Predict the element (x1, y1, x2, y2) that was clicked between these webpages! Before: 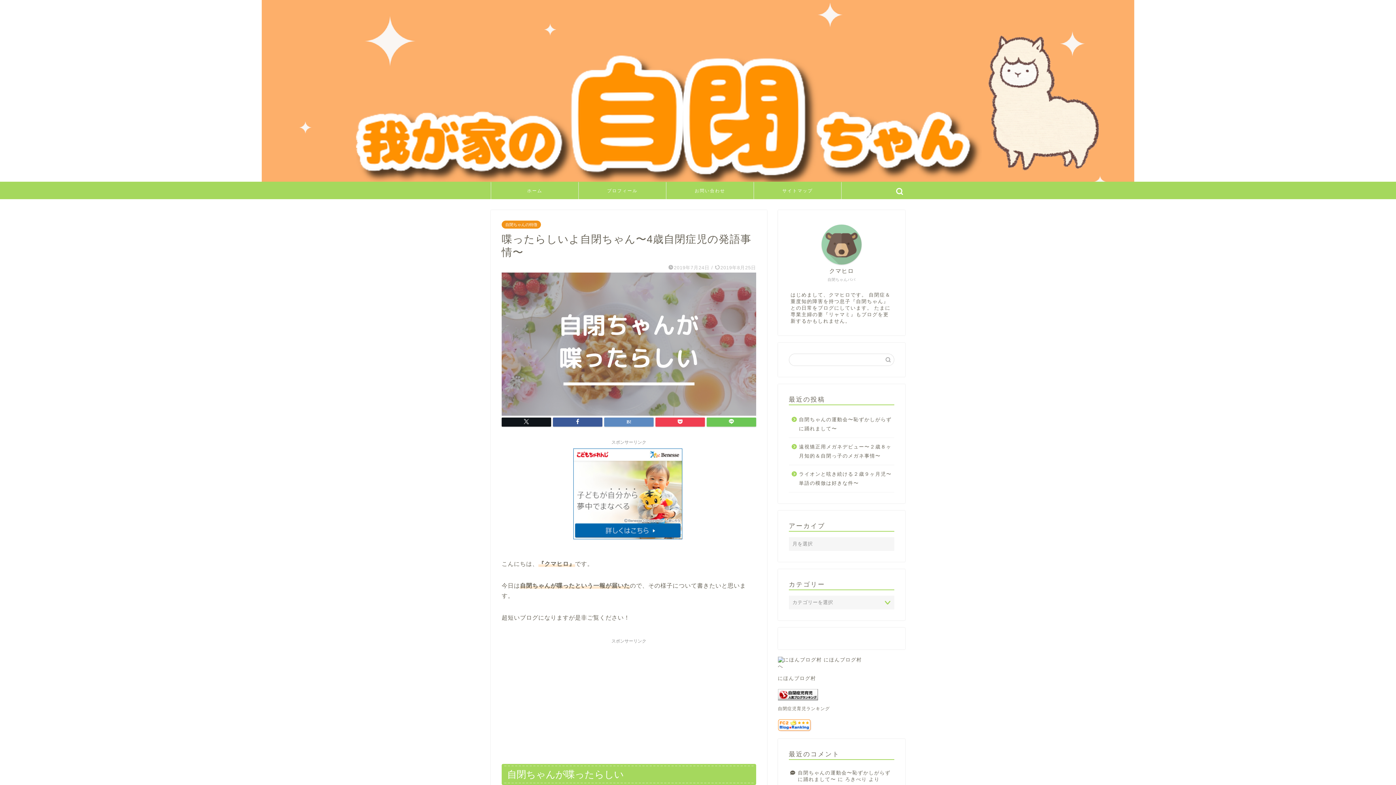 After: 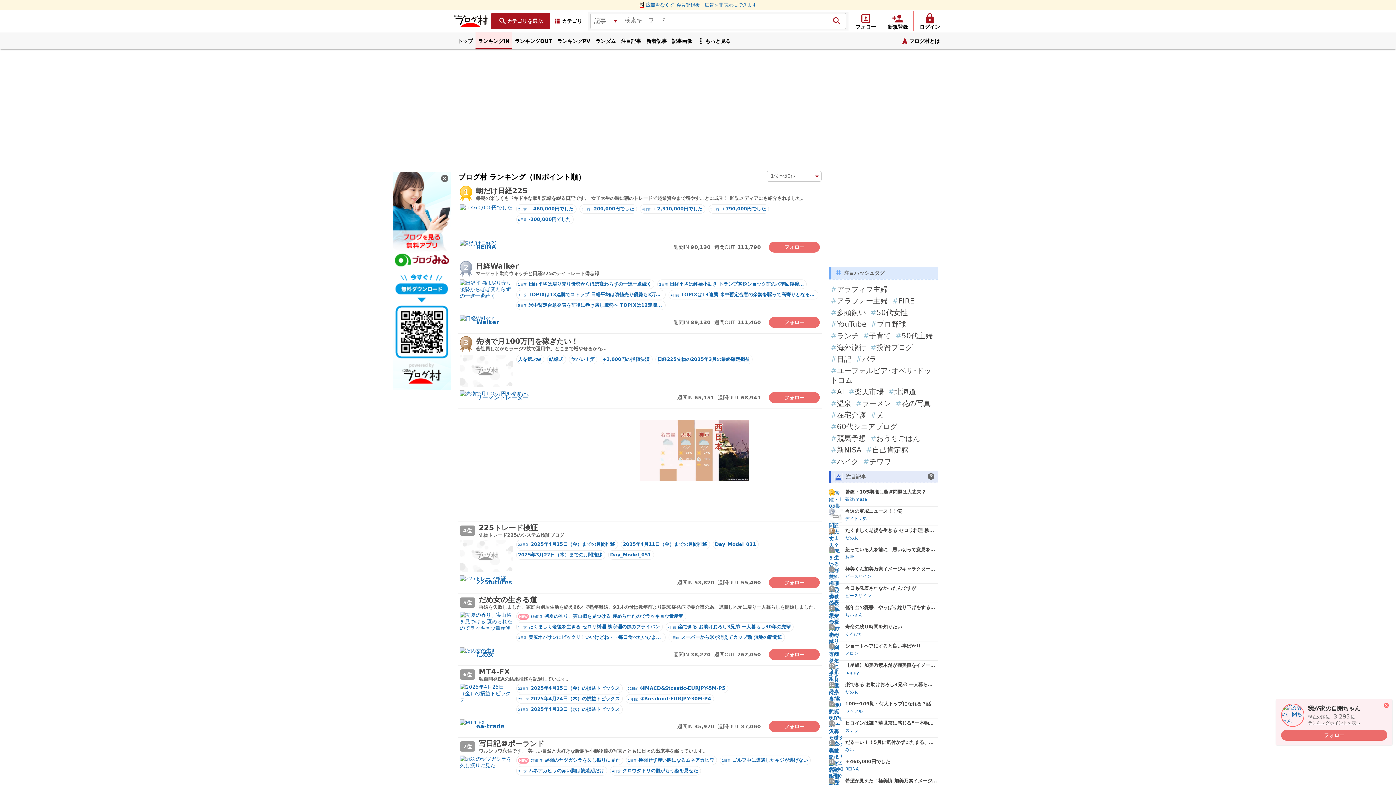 Action: label: にほんブログ村 bbox: (778, 676, 816, 681)